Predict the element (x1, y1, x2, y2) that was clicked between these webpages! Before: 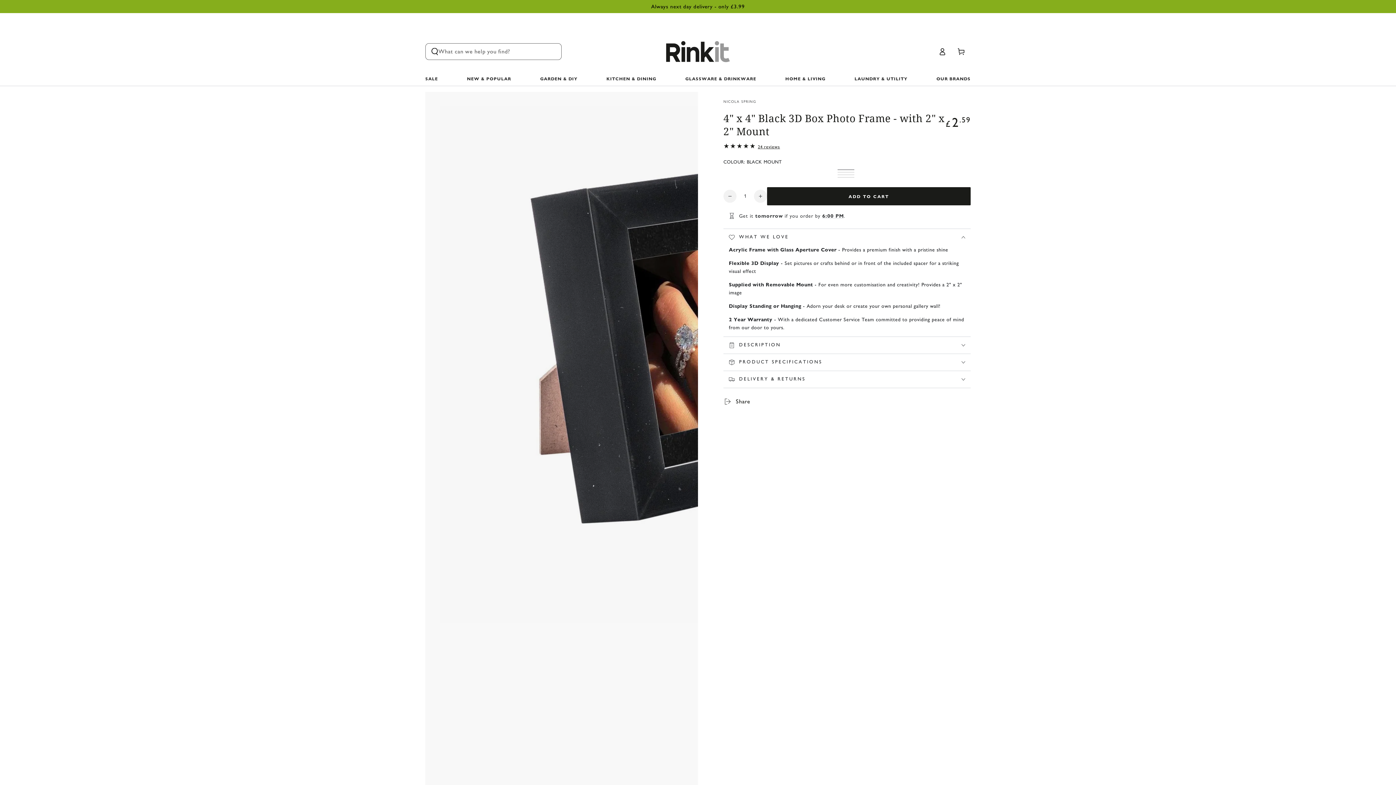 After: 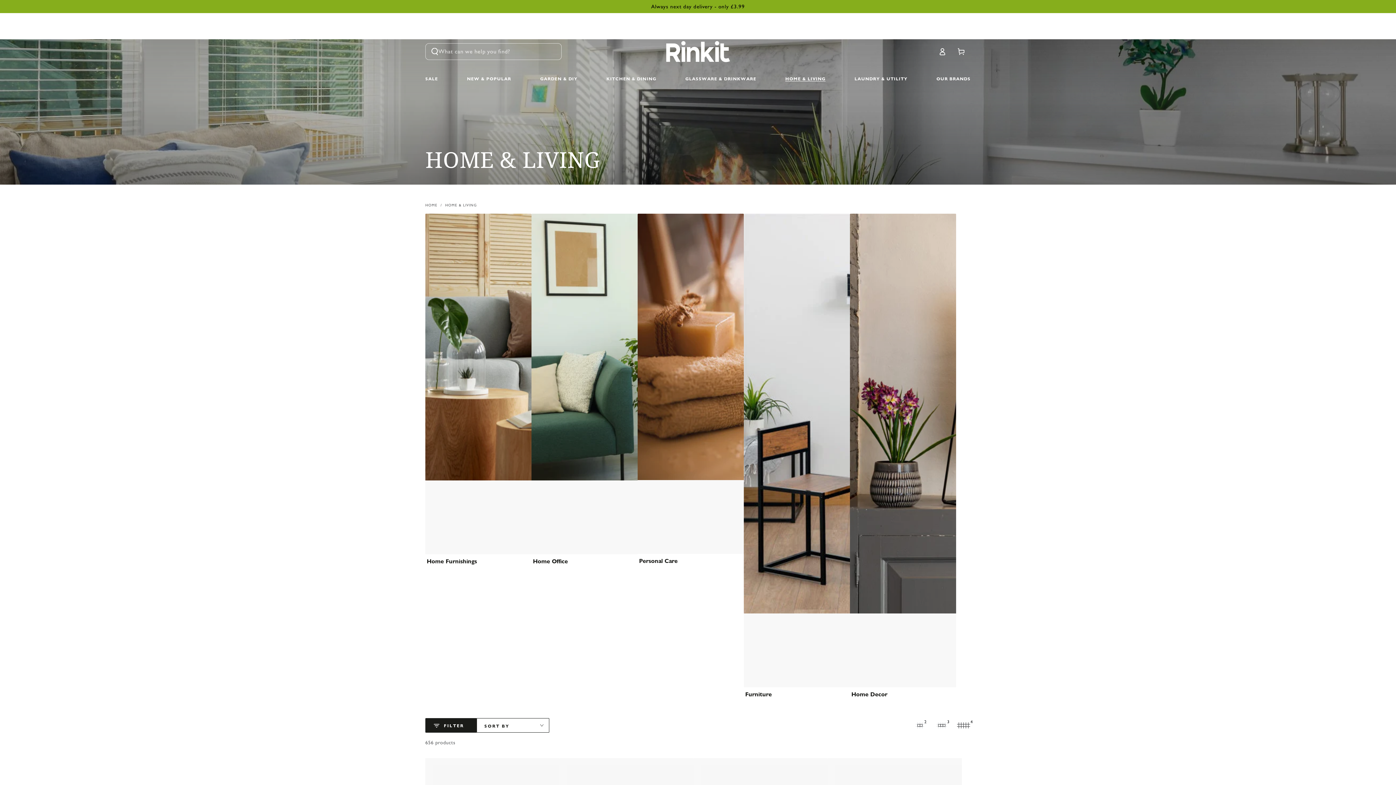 Action: label: HOME & LIVING bbox: (780, 71, 831, 85)